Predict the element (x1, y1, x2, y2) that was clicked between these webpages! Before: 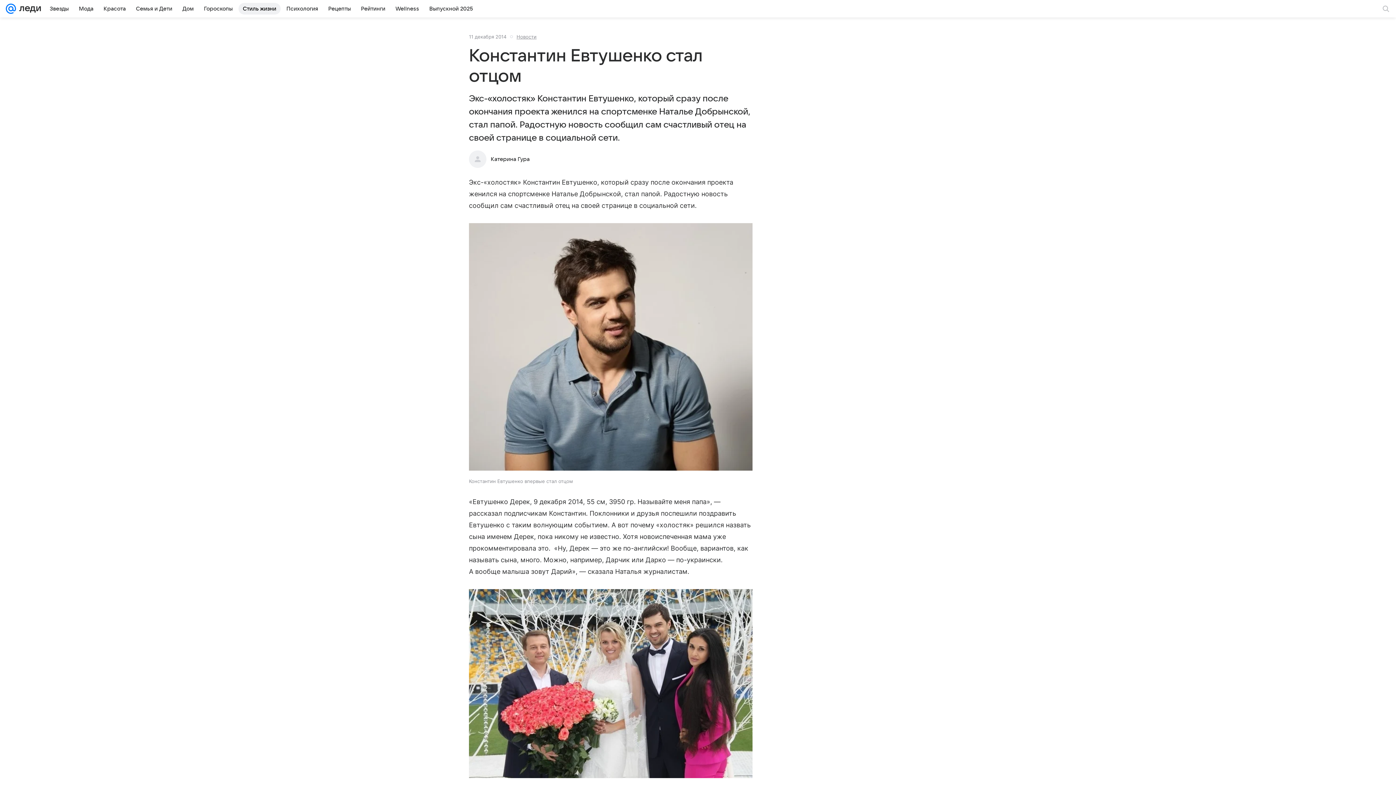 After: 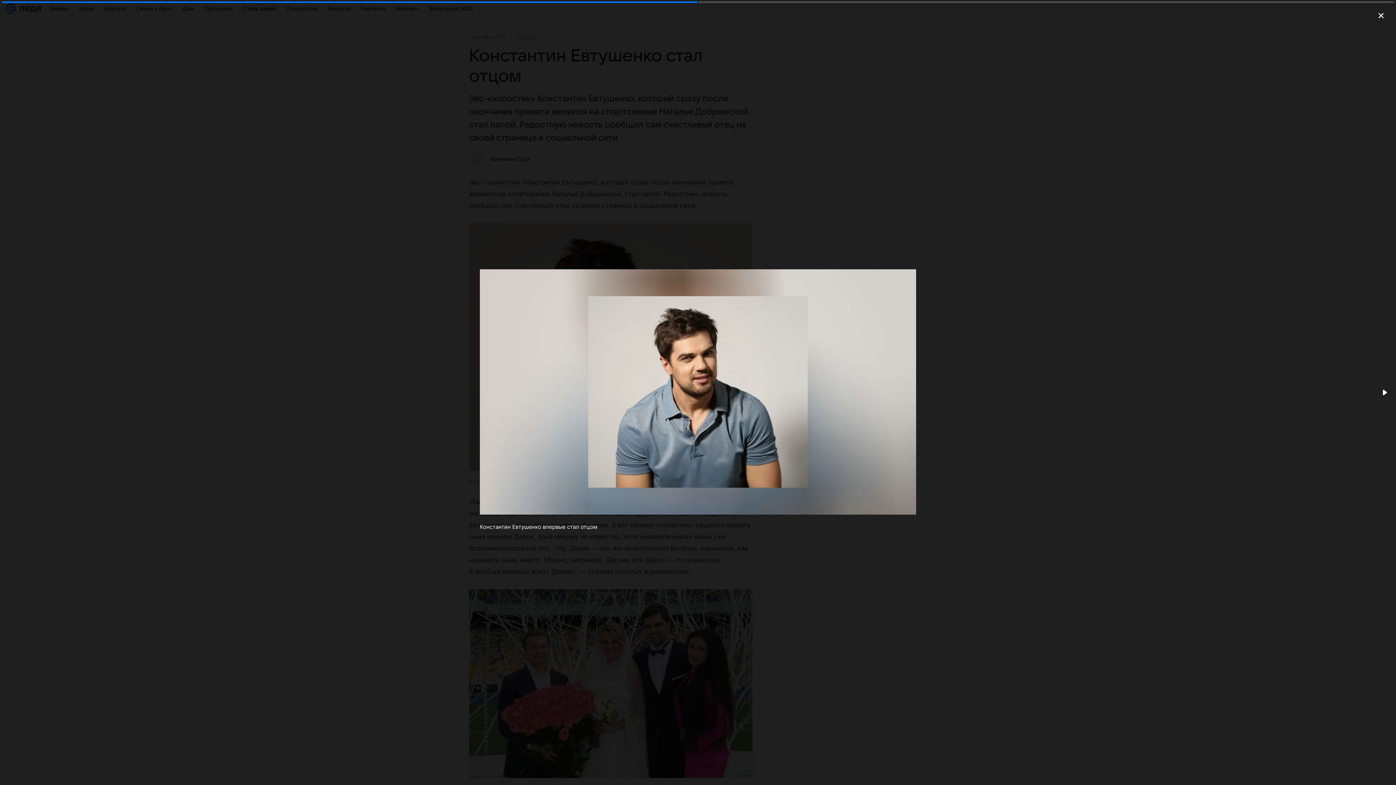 Action: bbox: (469, 223, 752, 472)